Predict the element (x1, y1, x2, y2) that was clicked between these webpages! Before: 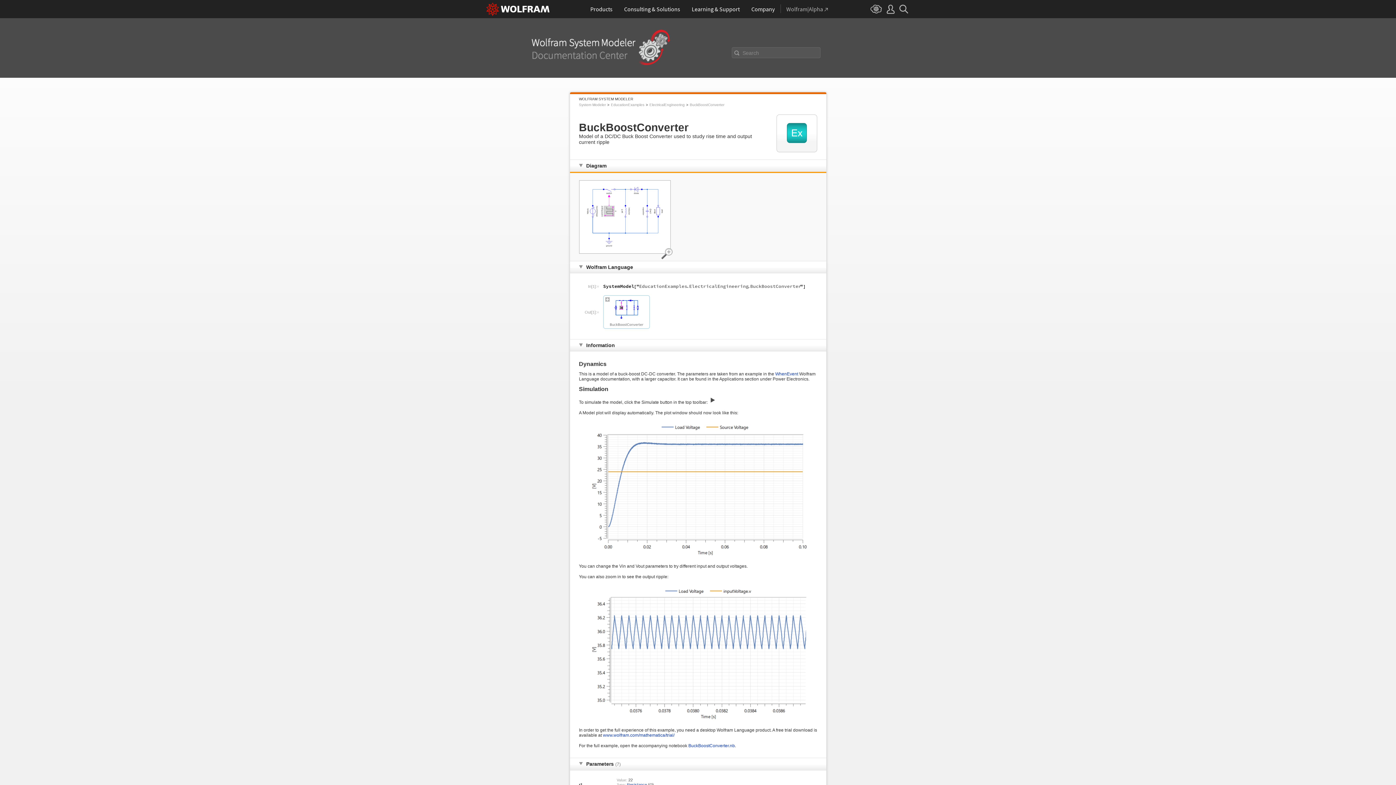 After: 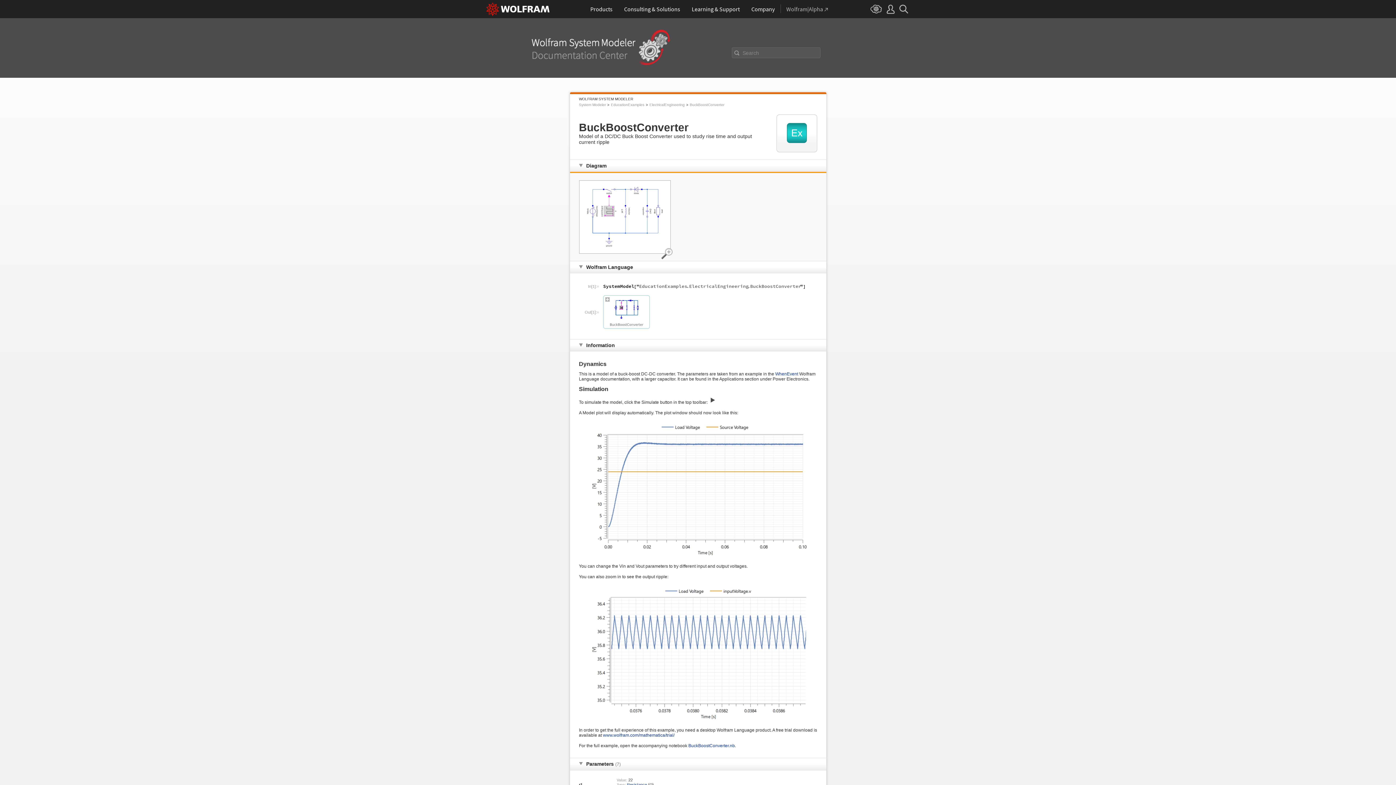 Action: bbox: (690, 102, 724, 106) label: BuckBoostConverter